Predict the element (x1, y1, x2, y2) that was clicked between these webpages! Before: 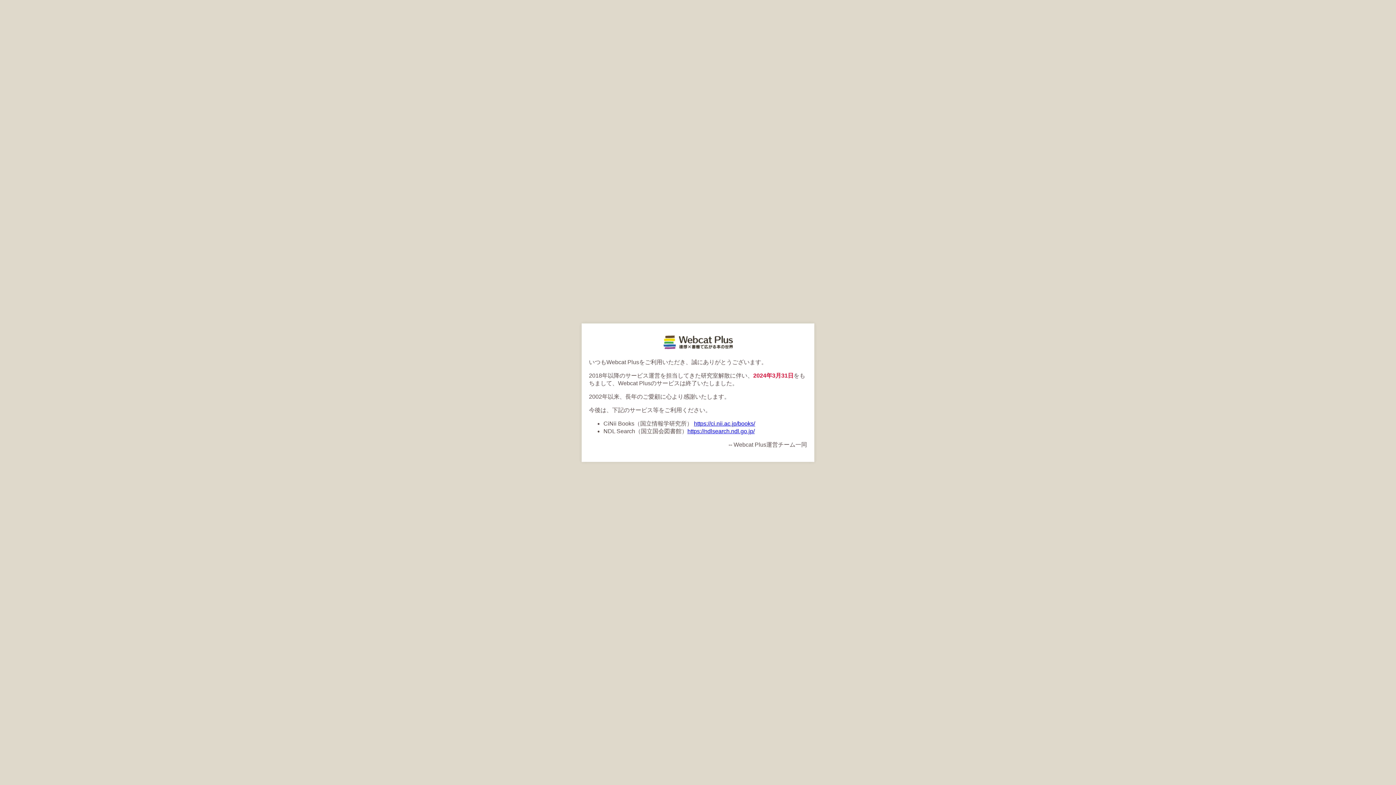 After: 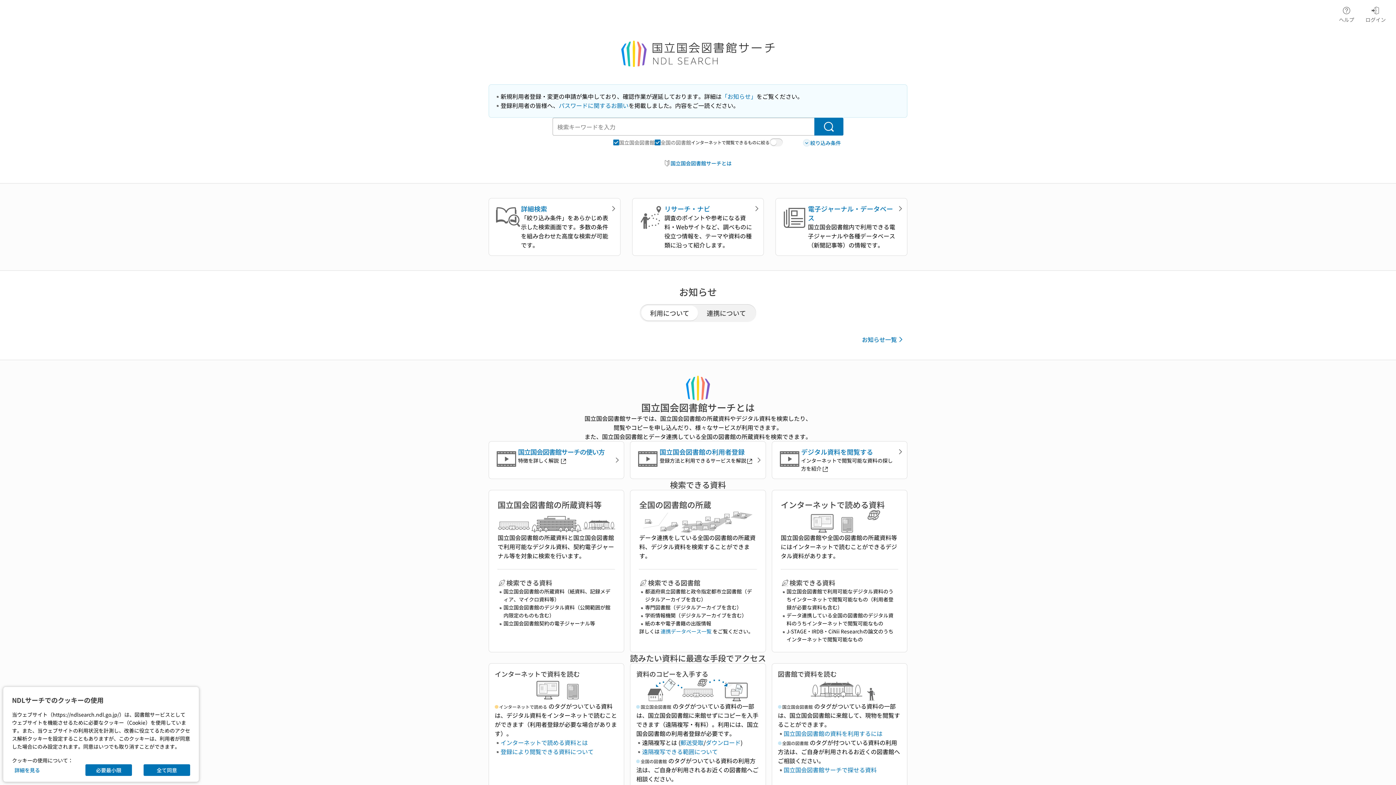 Action: bbox: (687, 428, 754, 434) label: https://ndlsearch.ndl.go.jp/